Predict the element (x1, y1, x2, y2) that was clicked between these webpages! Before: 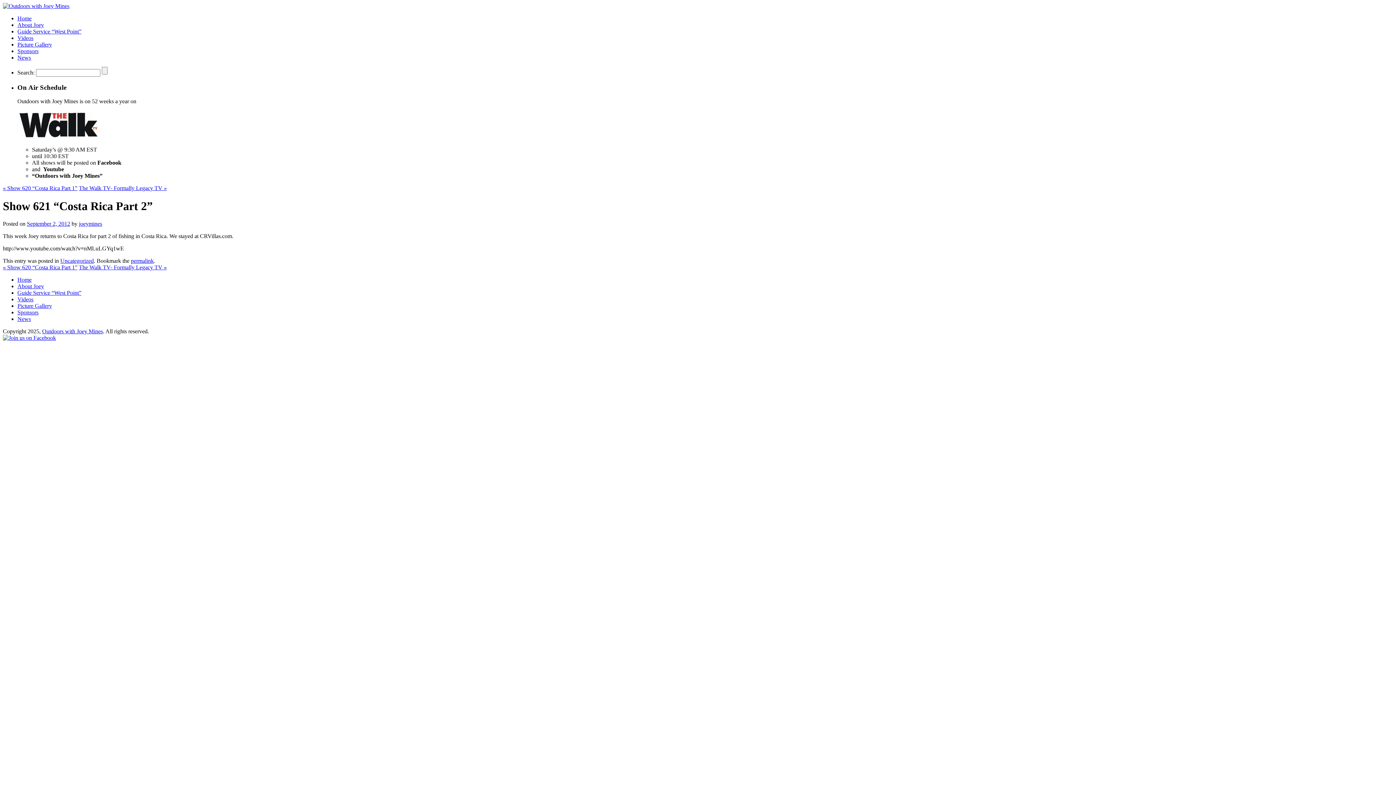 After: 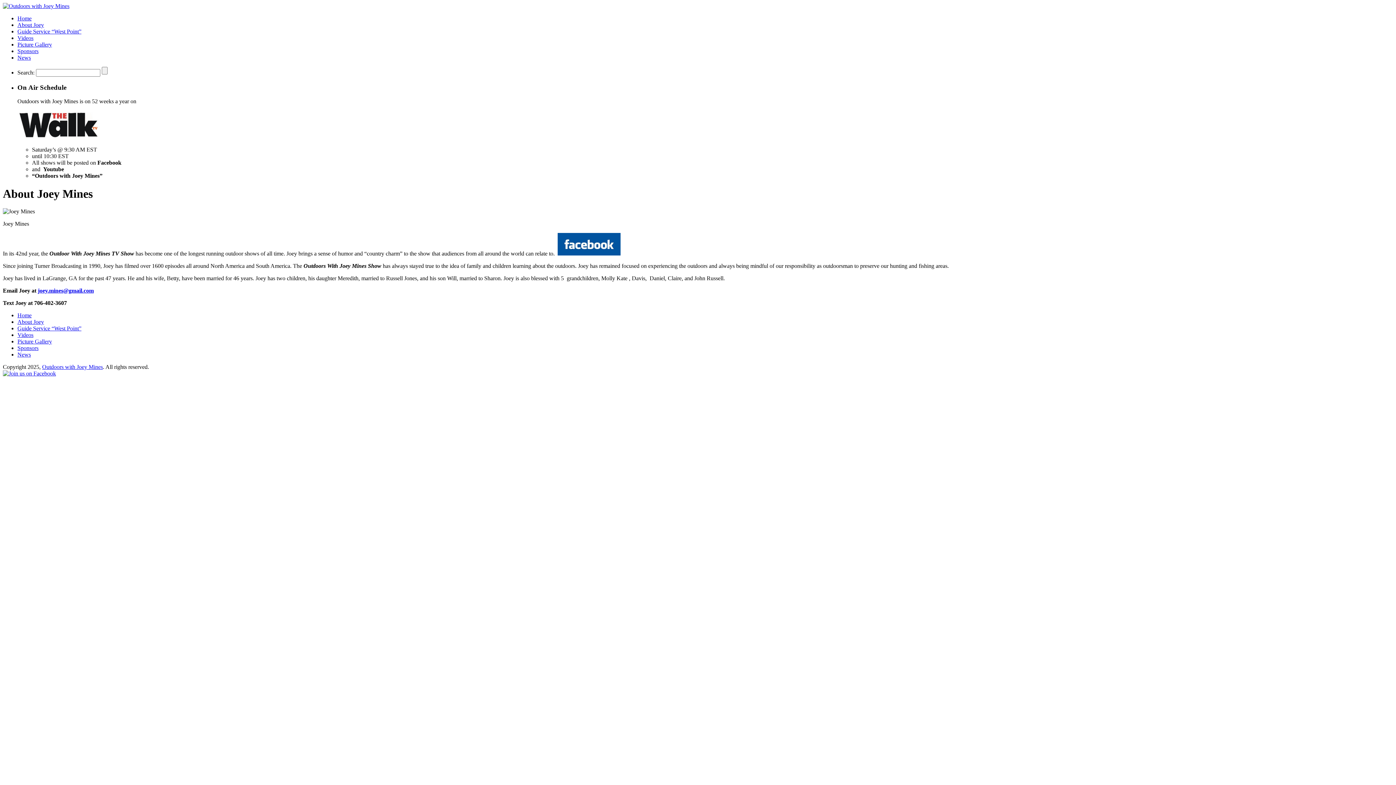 Action: bbox: (17, 283, 44, 289) label: About Joey